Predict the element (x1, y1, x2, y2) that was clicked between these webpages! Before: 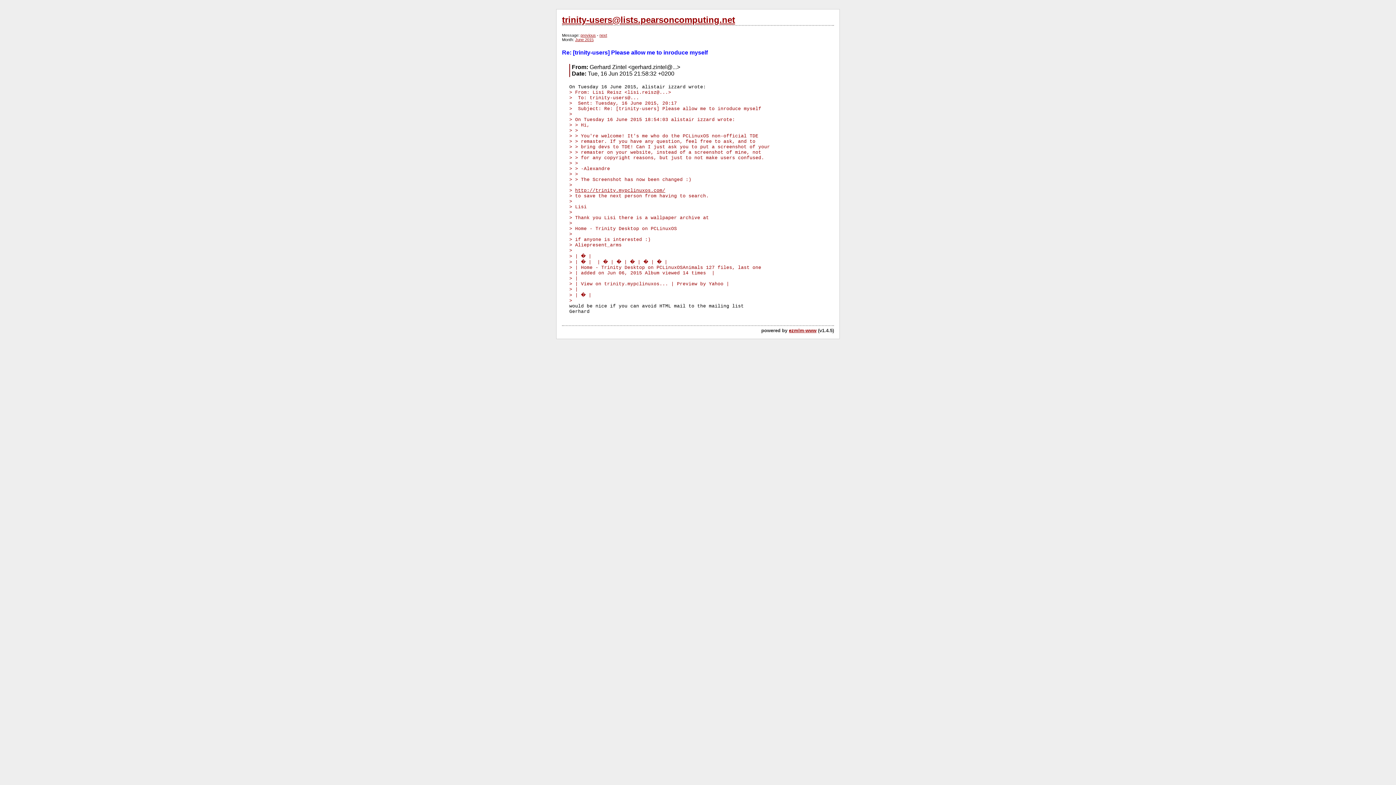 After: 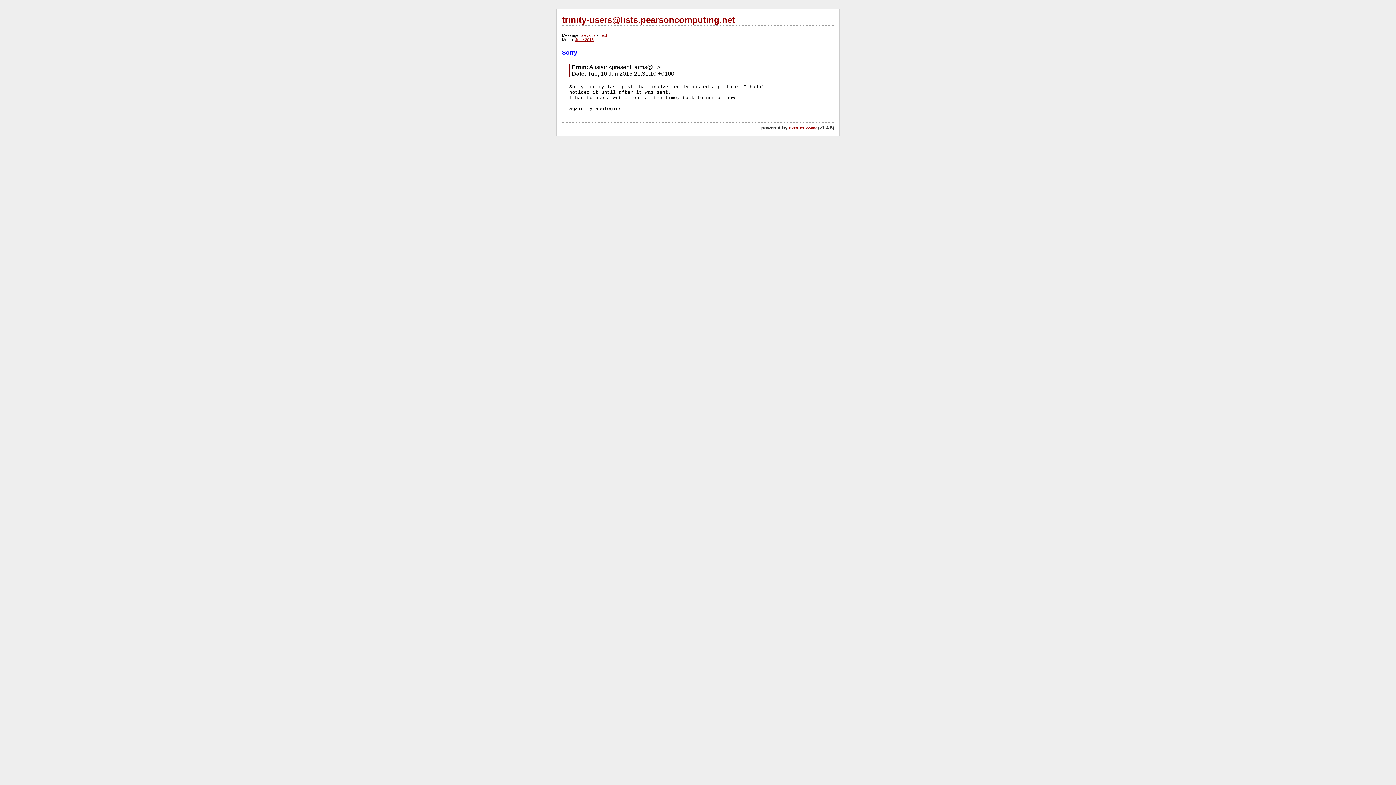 Action: bbox: (599, 33, 607, 37) label: next